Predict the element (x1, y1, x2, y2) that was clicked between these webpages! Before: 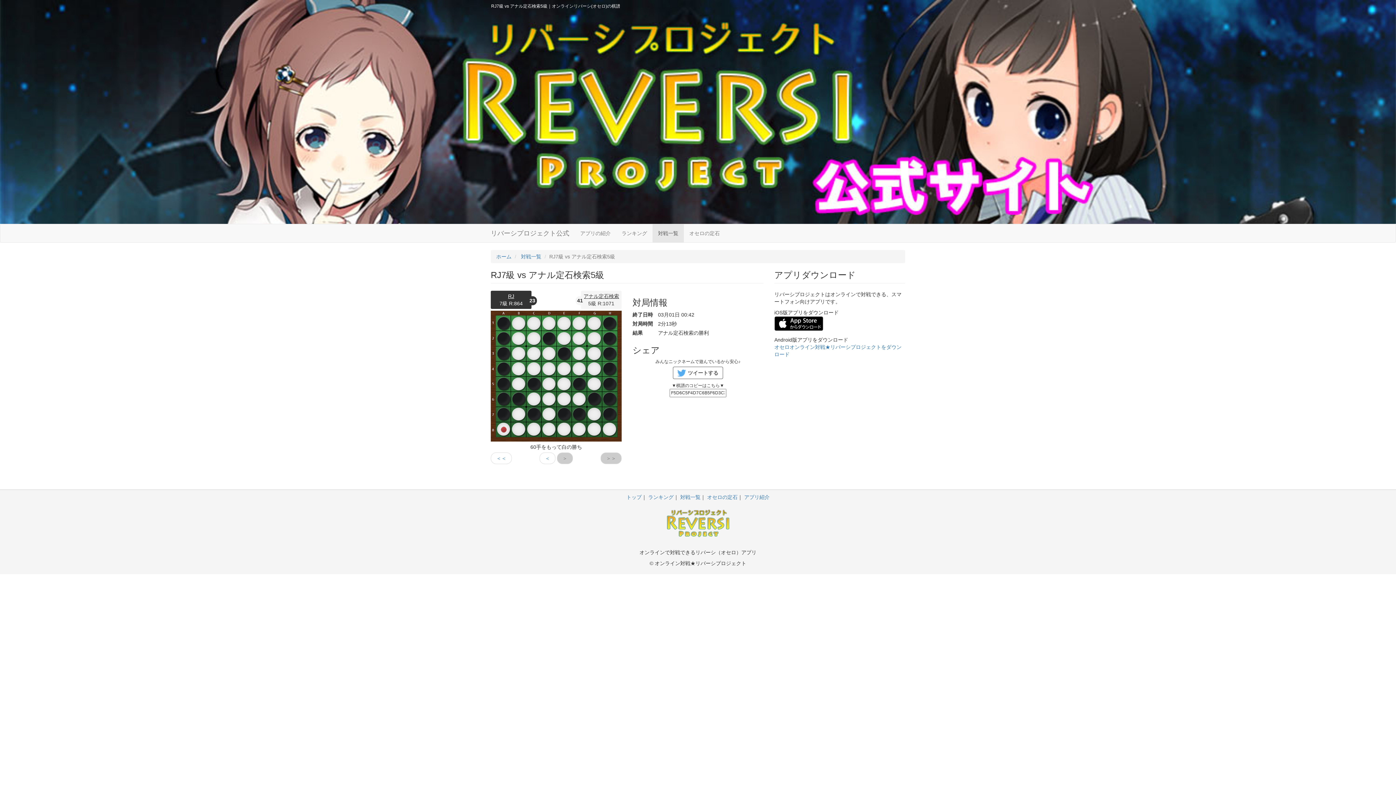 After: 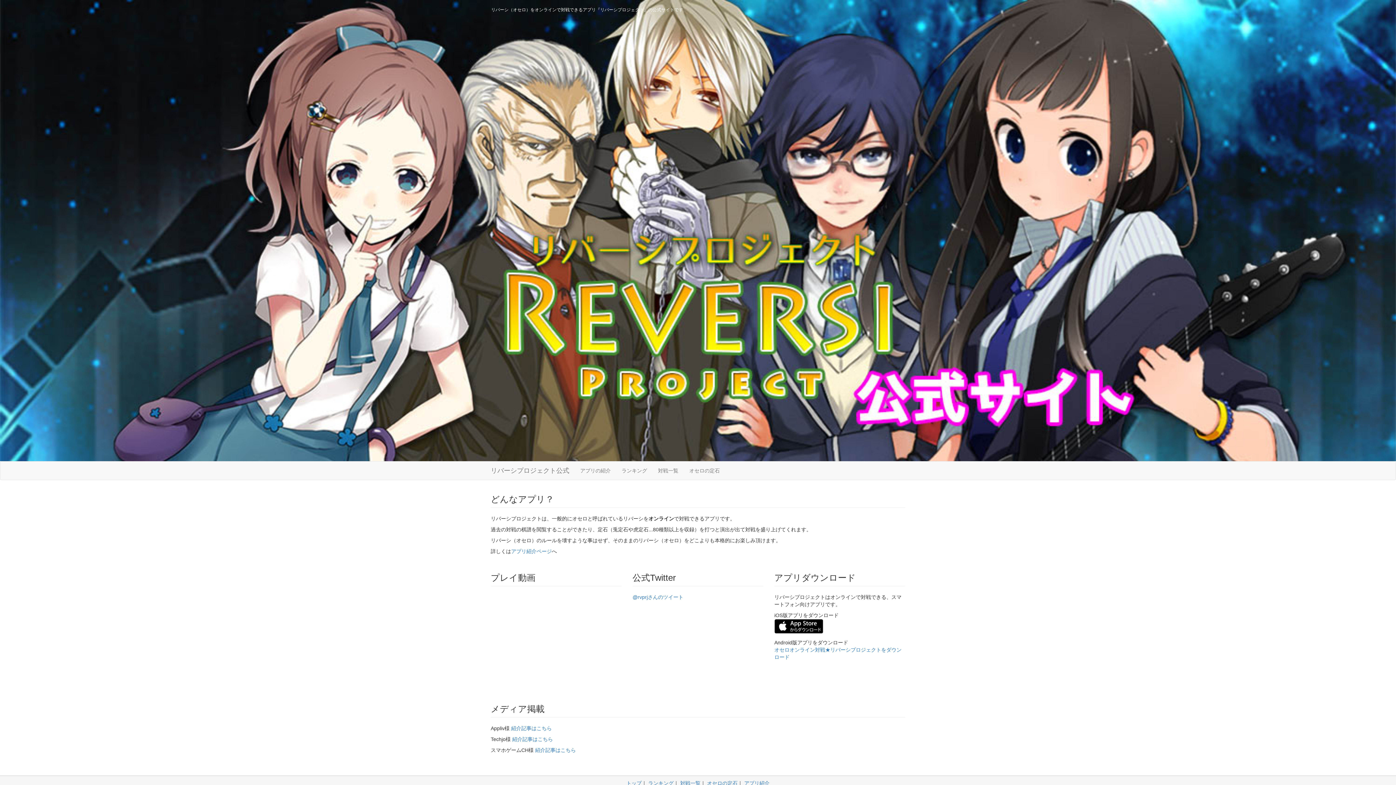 Action: bbox: (665, 520, 730, 525)